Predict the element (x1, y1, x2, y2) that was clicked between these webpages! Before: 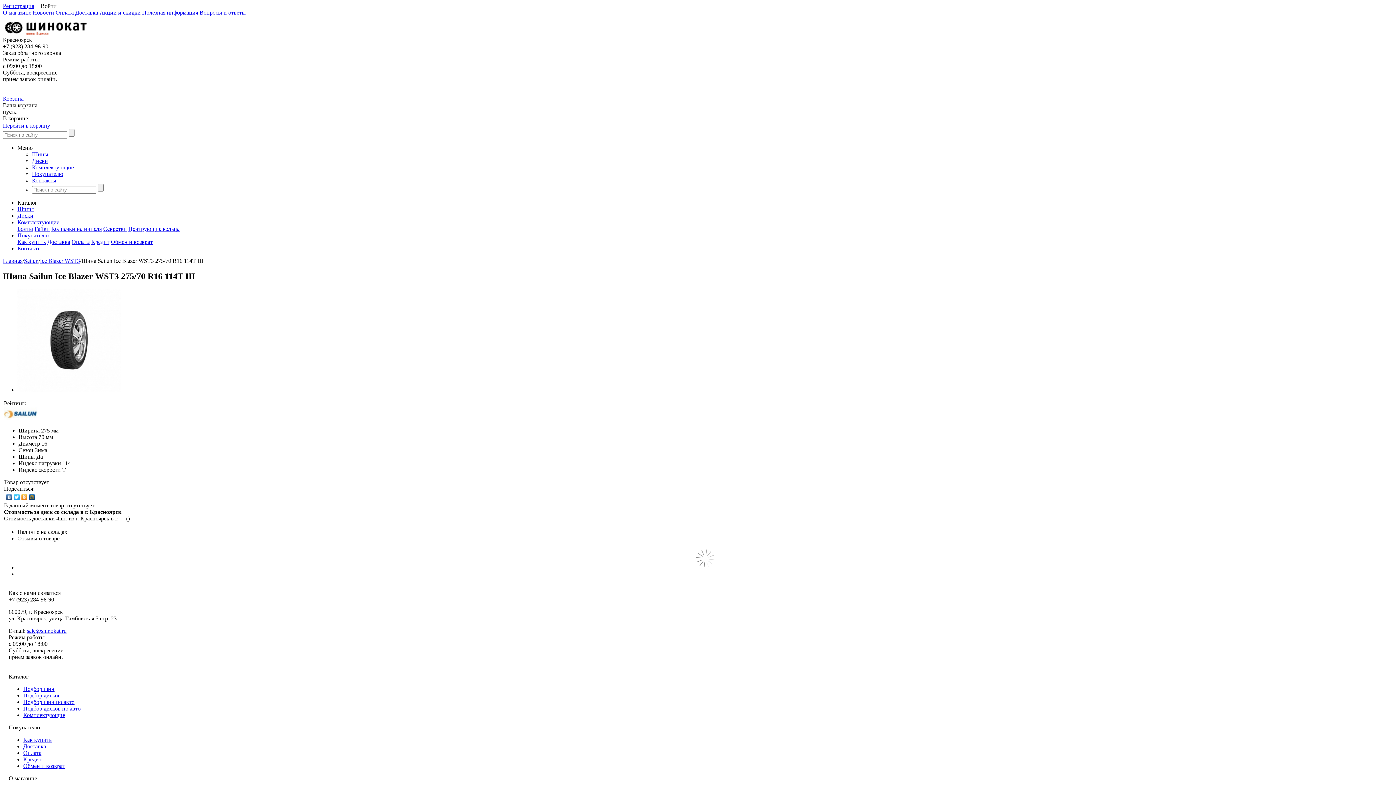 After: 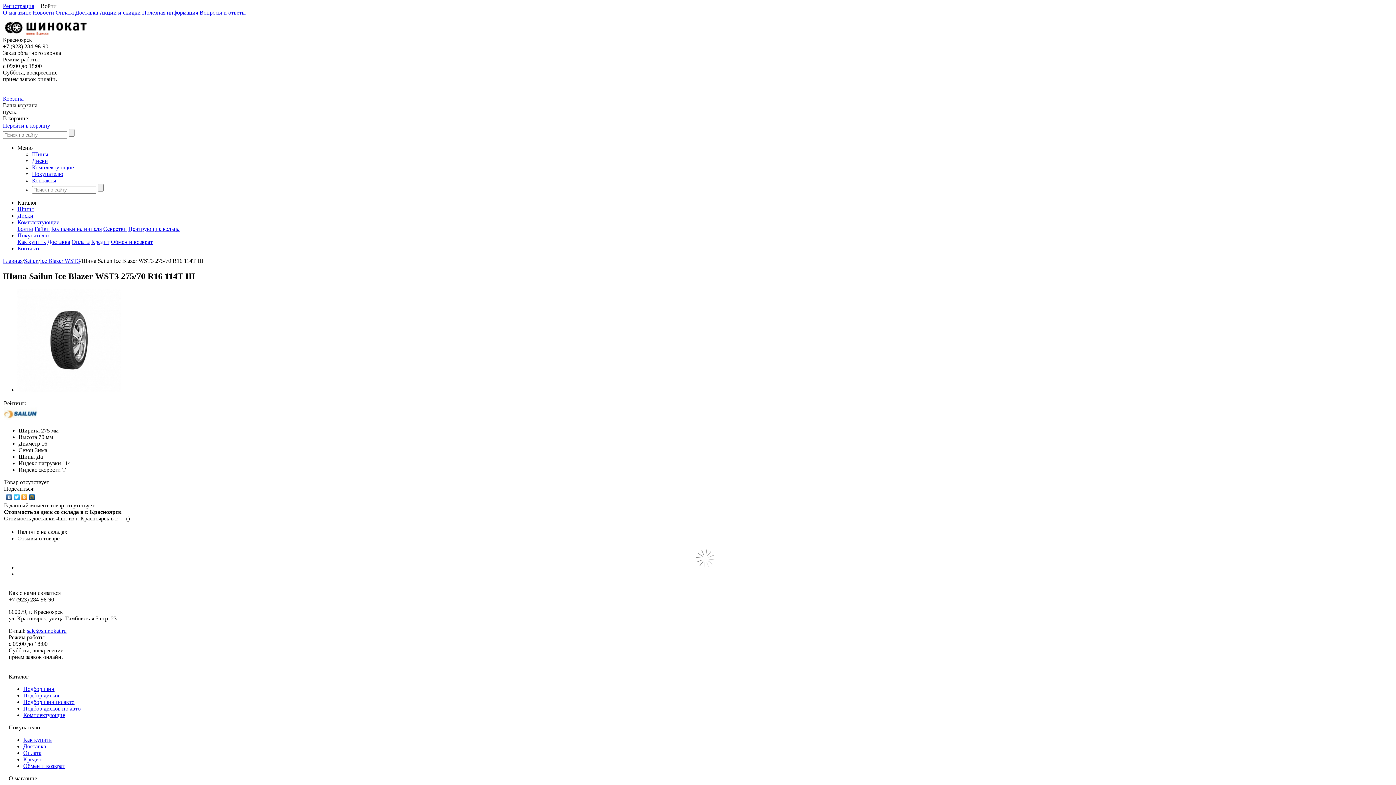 Action: bbox: (28, 492, 36, 502)